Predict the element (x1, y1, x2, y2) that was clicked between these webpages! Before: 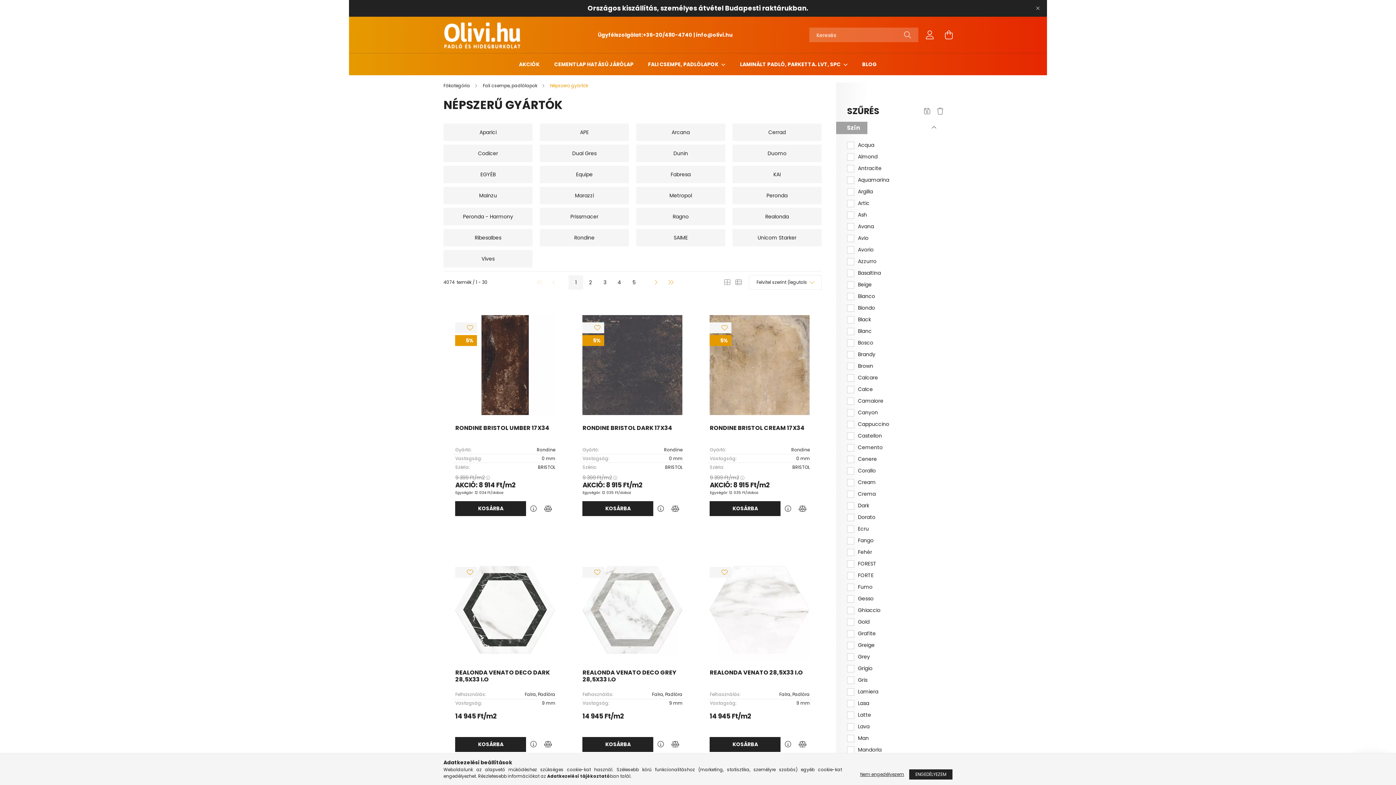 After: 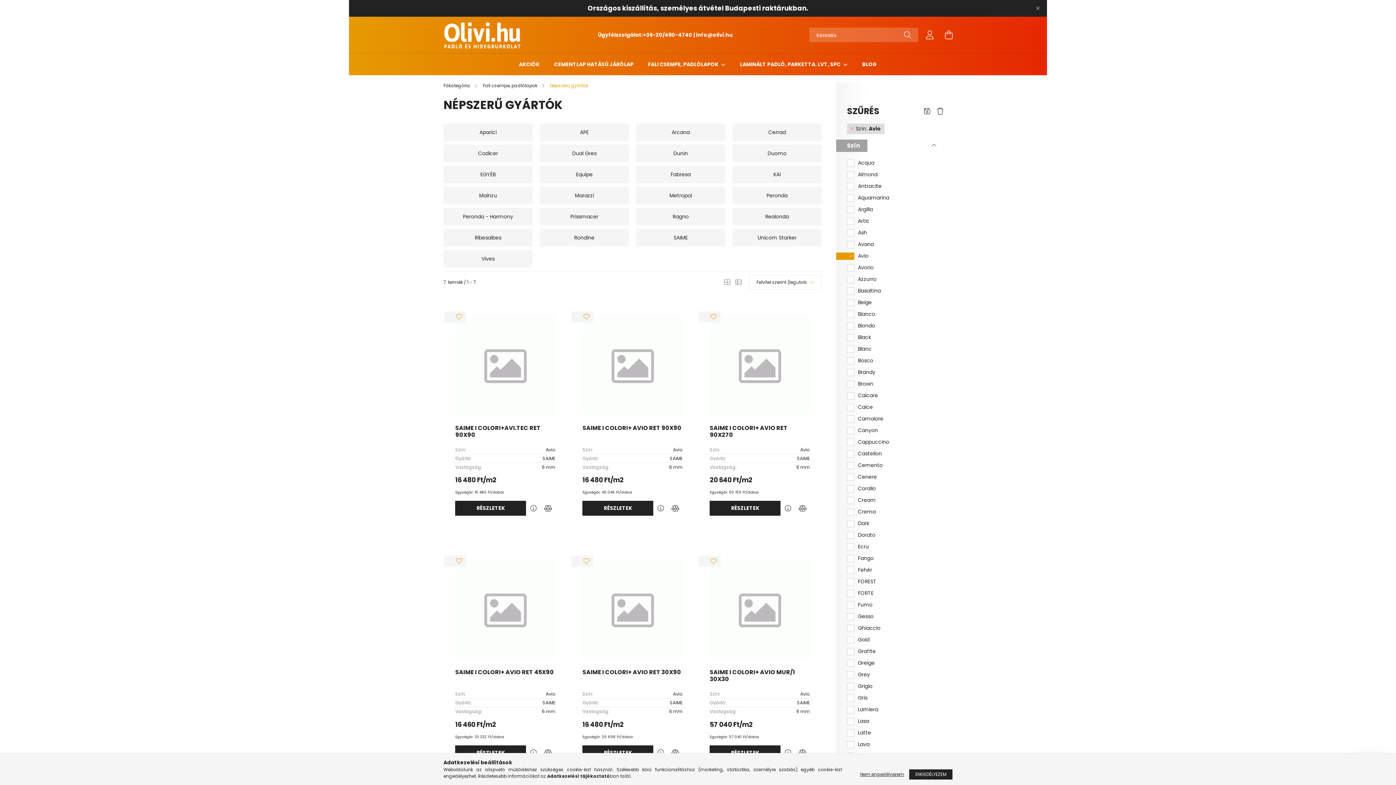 Action: label: Avio bbox: (858, 234, 868, 241)